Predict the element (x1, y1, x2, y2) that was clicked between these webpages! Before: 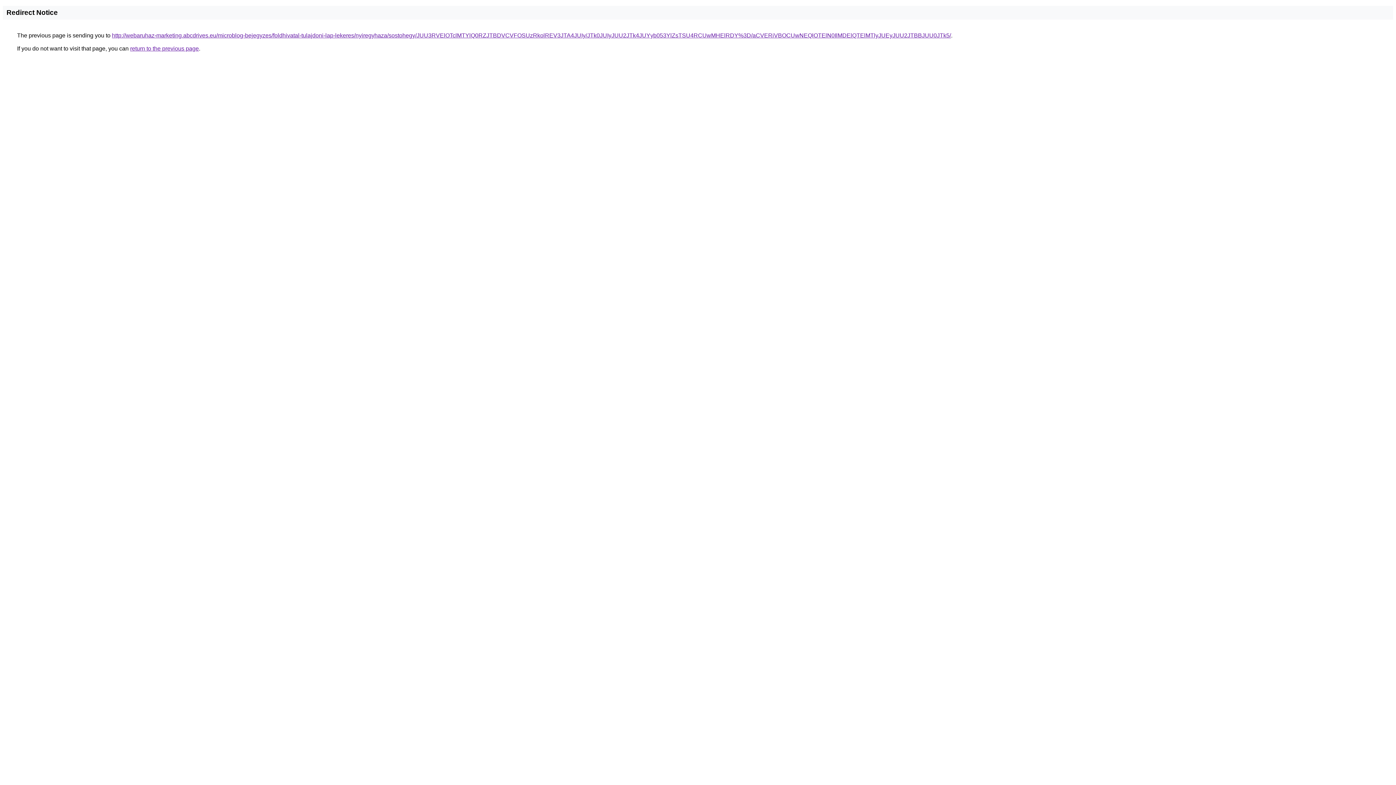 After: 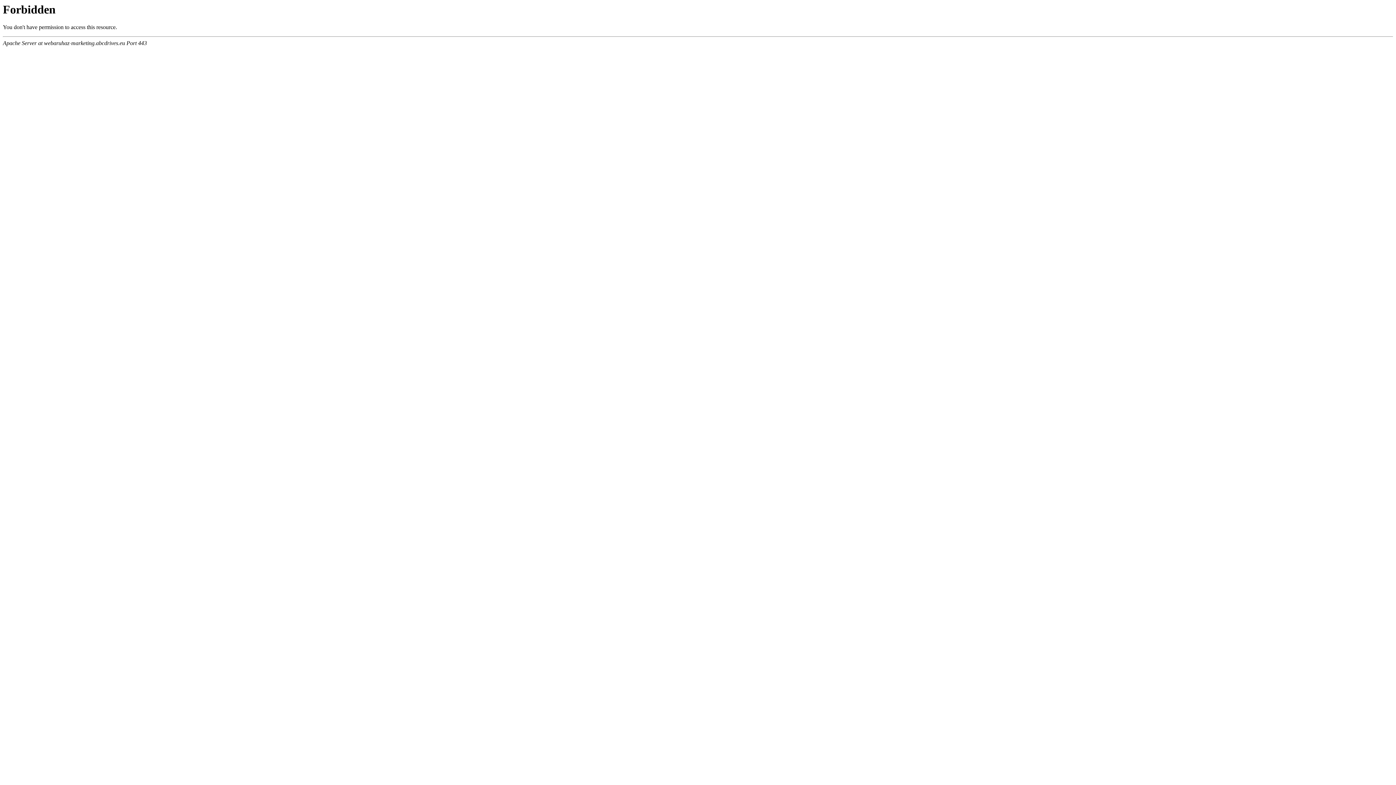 Action: label: http://webaruhaz-marketing.abcdrives.eu/microblog-bejegyzes/foldhivatal-tulajdoni-lap-lekeres/nyiregyhaza/sostohegy/JUU3RVElOTclMTYlQ0RZJTBDVCVFOSUzRkolREV3JTA4JUIy/JTk0JUIyJUU2JTk4JUYyb053YlZsTSU4RCUwMHElRDY%3D/aCVERiVBOCUwNEQlOTElN0IlMDElQTElMTlyJUEyJUU2JTBBJUU0JTk5/ bbox: (112, 32, 951, 38)